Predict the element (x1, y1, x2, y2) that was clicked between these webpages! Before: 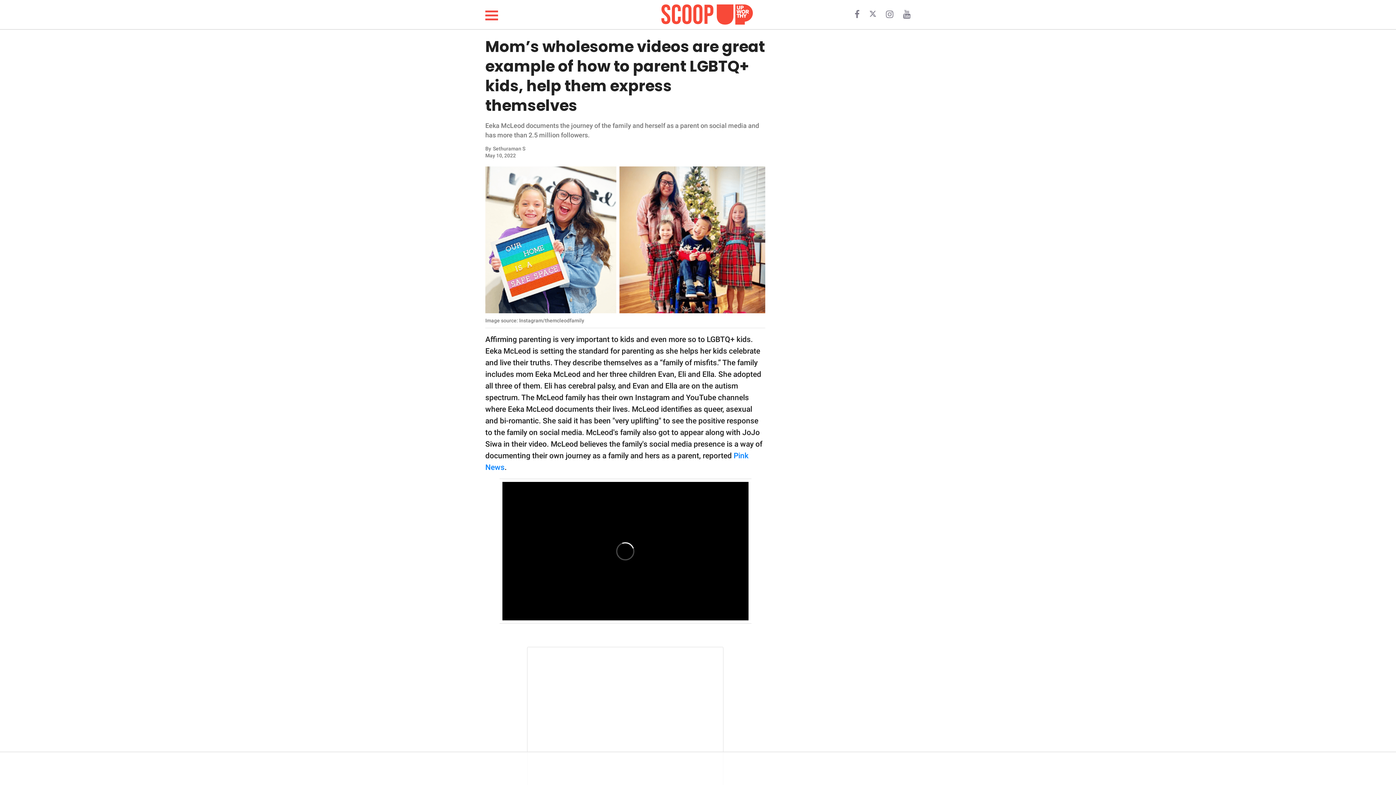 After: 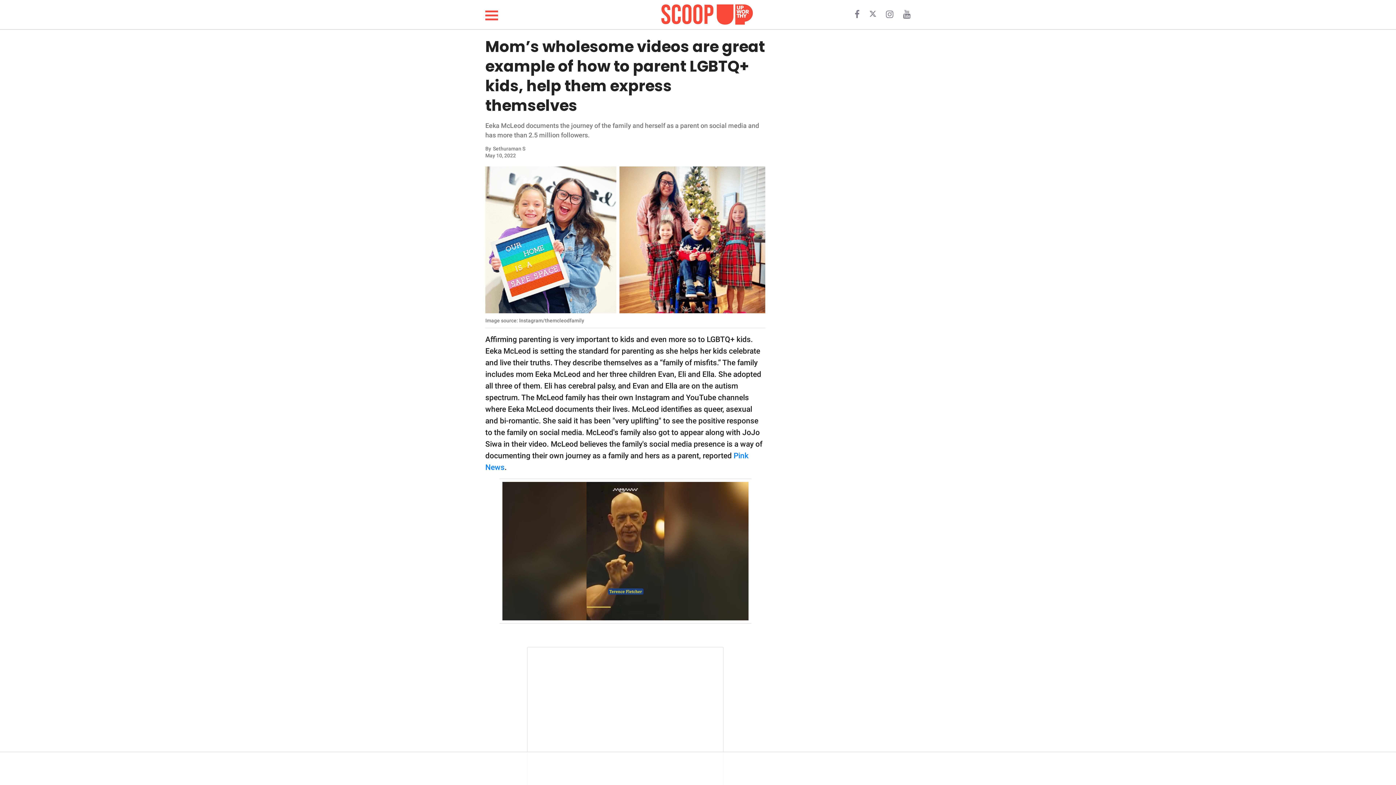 Action: bbox: (886, 12, 895, 18) label:  